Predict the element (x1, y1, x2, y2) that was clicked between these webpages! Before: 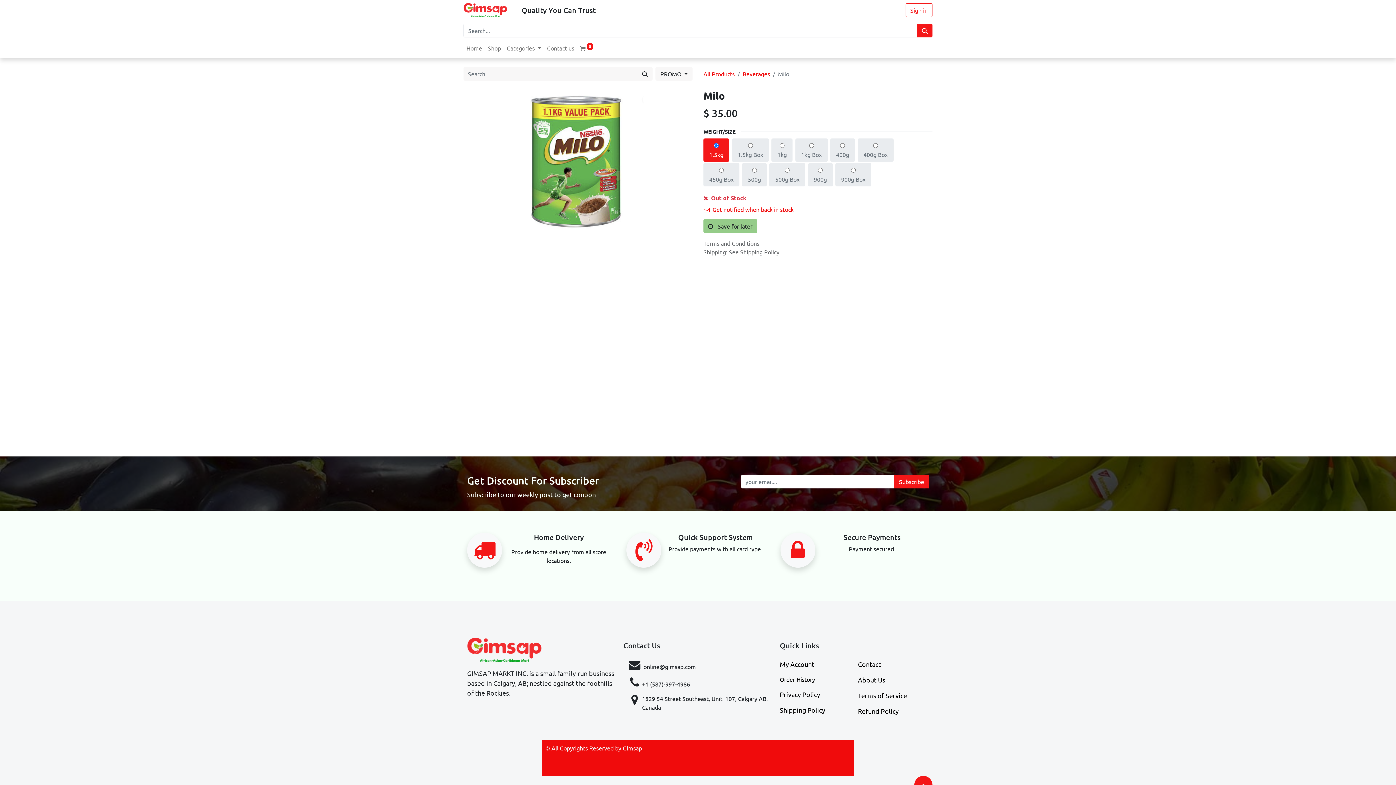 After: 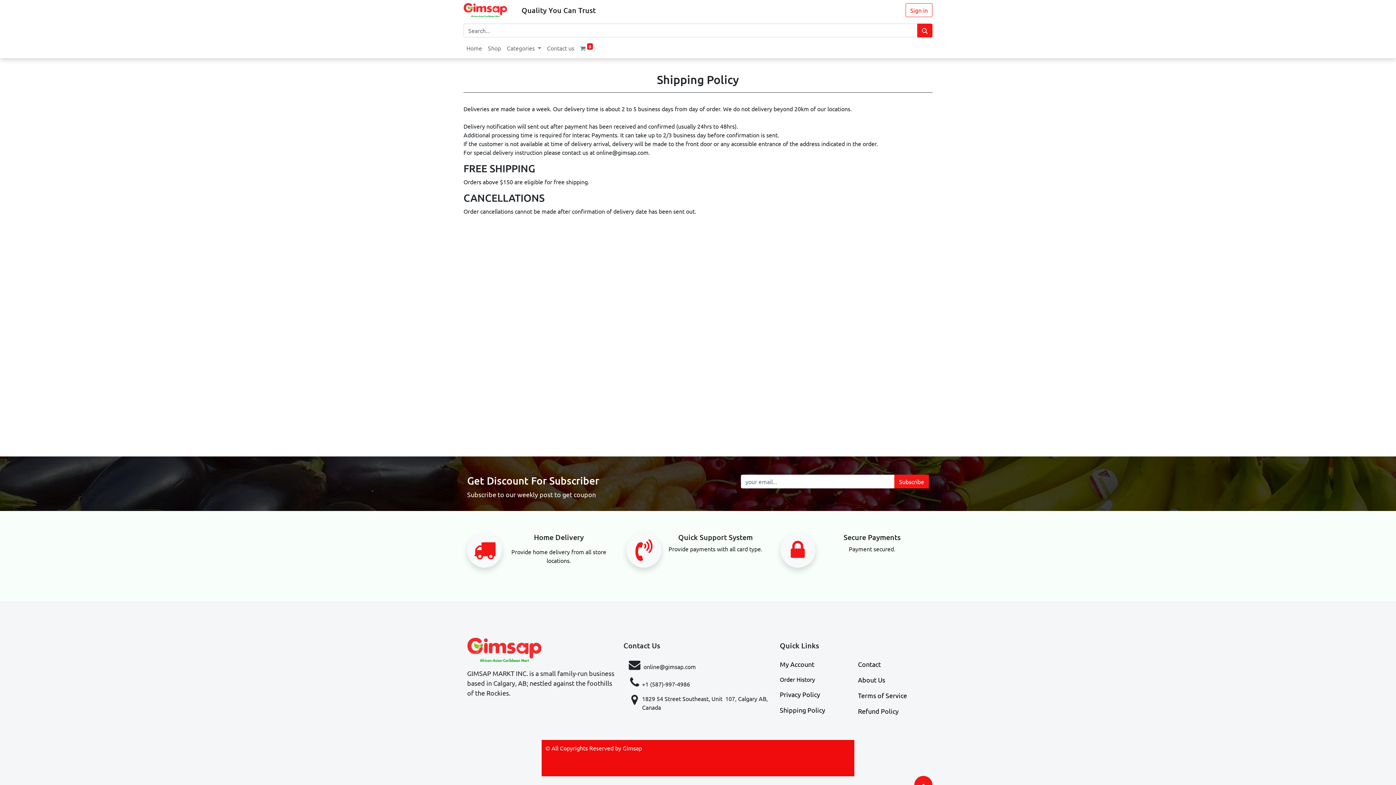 Action: label: Shipping Policy bbox: (780, 706, 825, 714)